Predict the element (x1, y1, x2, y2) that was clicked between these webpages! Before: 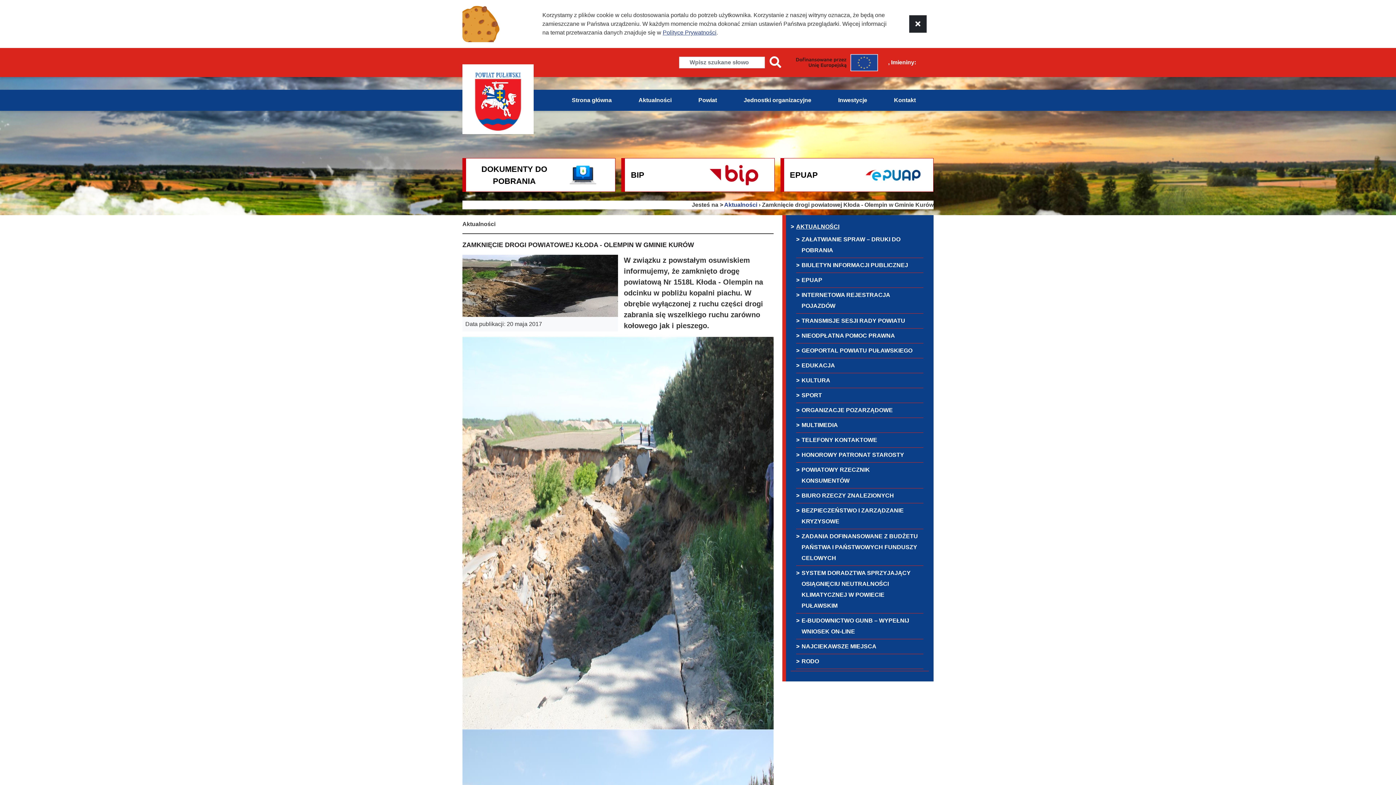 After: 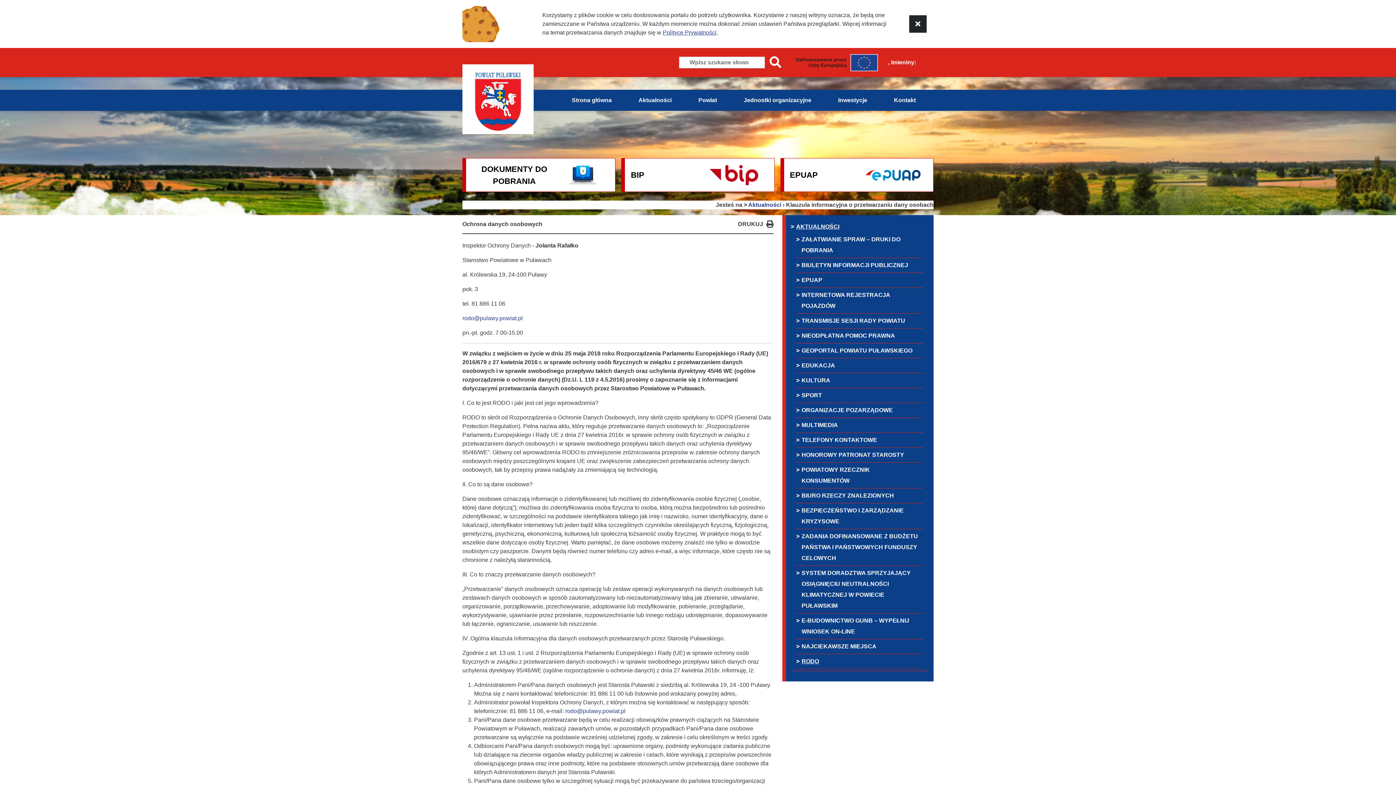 Action: bbox: (801, 656, 918, 667) label: RODO